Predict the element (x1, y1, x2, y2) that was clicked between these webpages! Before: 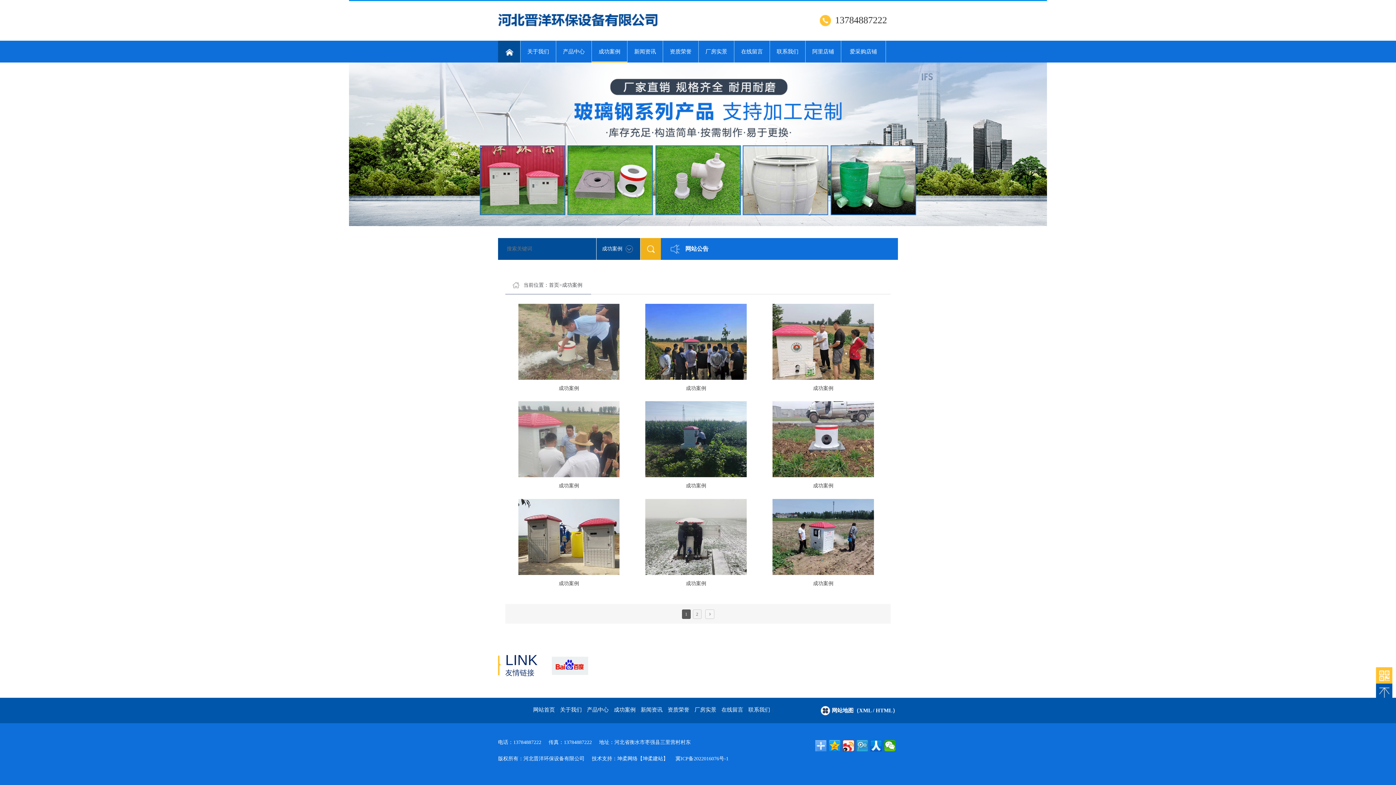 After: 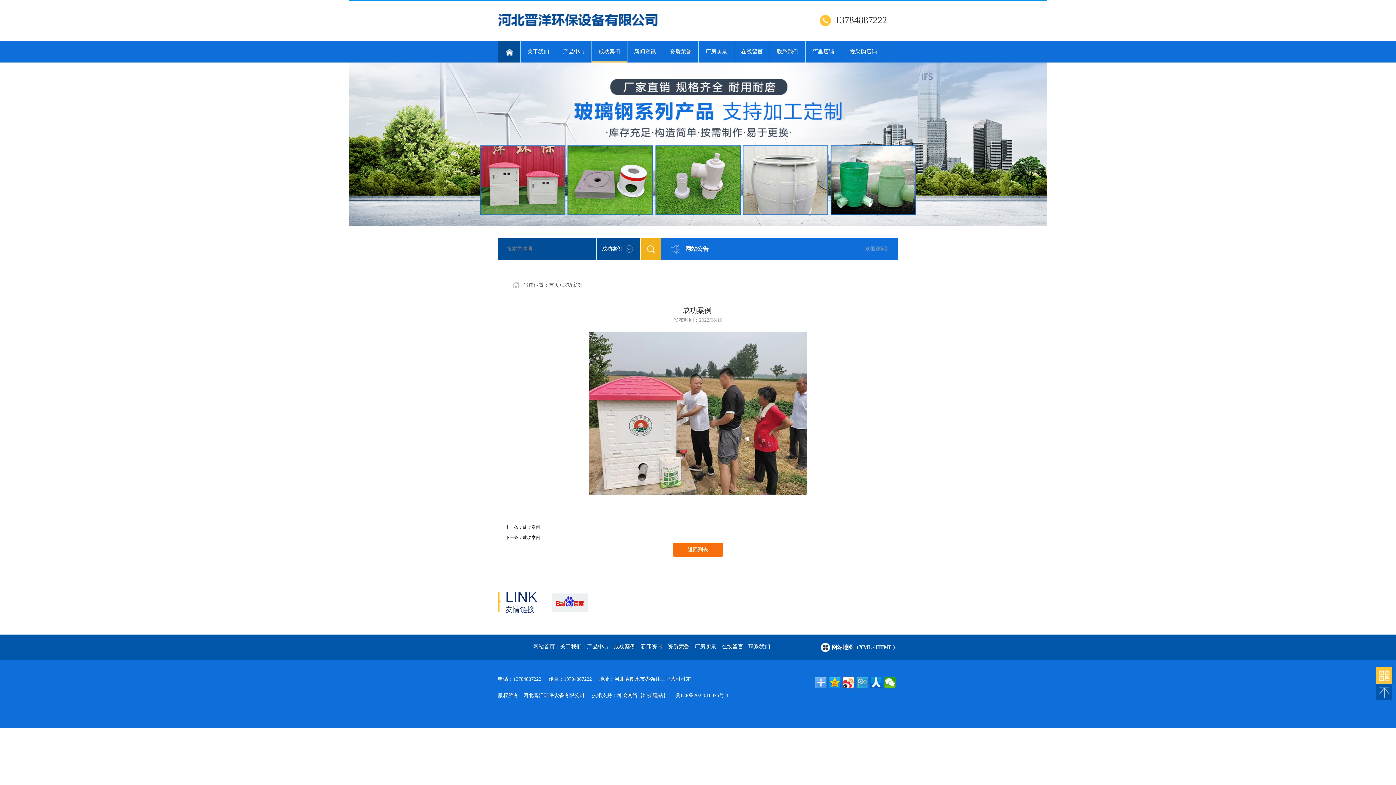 Action: bbox: (767, 303, 879, 381)